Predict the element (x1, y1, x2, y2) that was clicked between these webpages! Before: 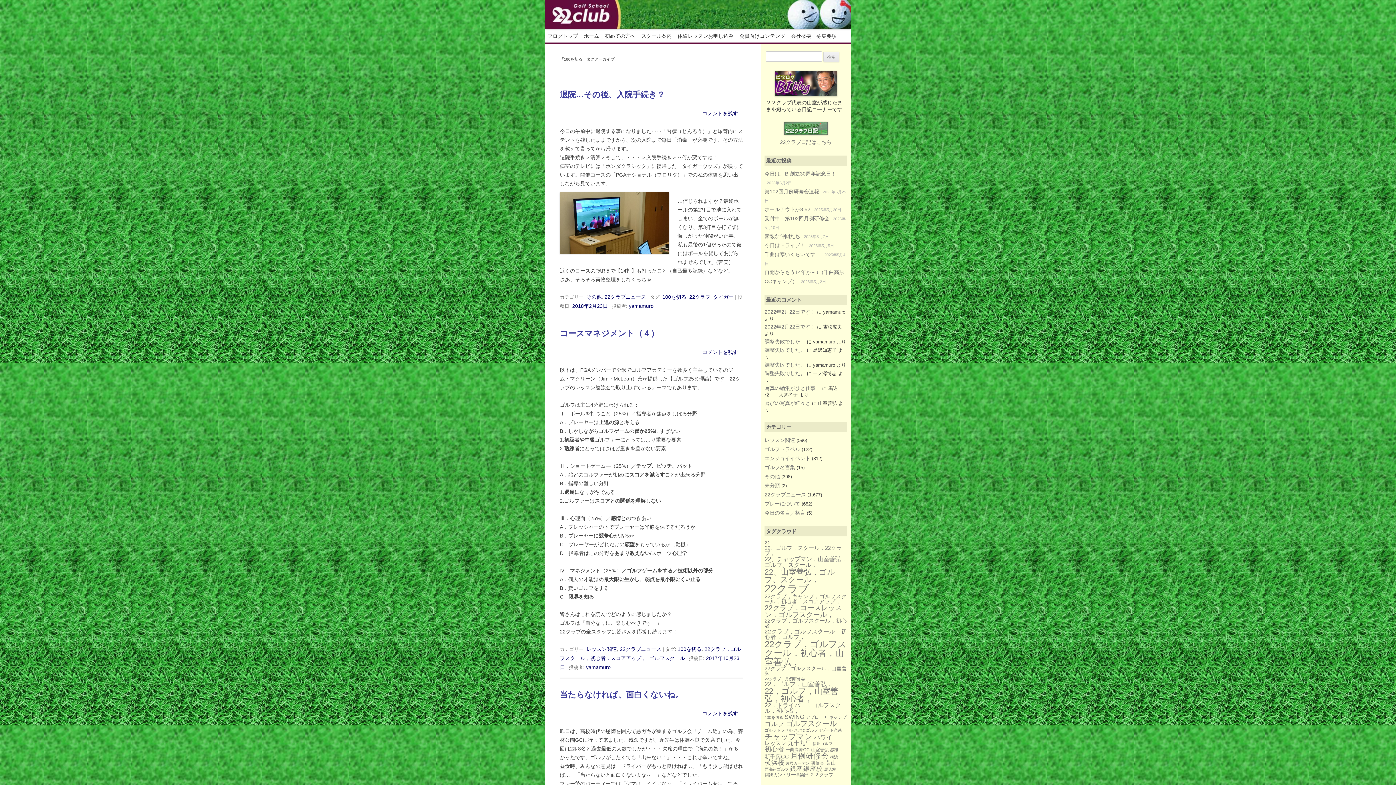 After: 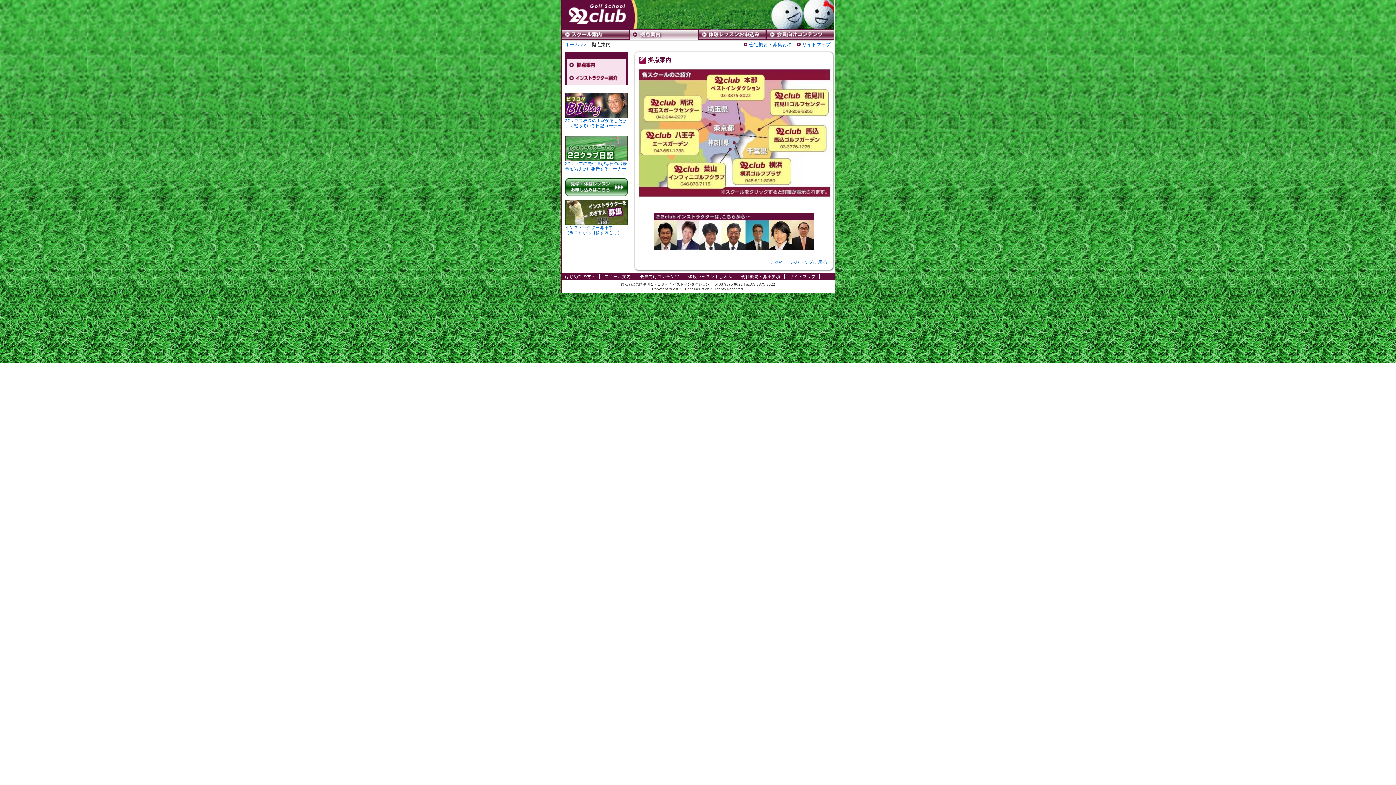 Action: bbox: (639, 29, 674, 42) label: スクール案内